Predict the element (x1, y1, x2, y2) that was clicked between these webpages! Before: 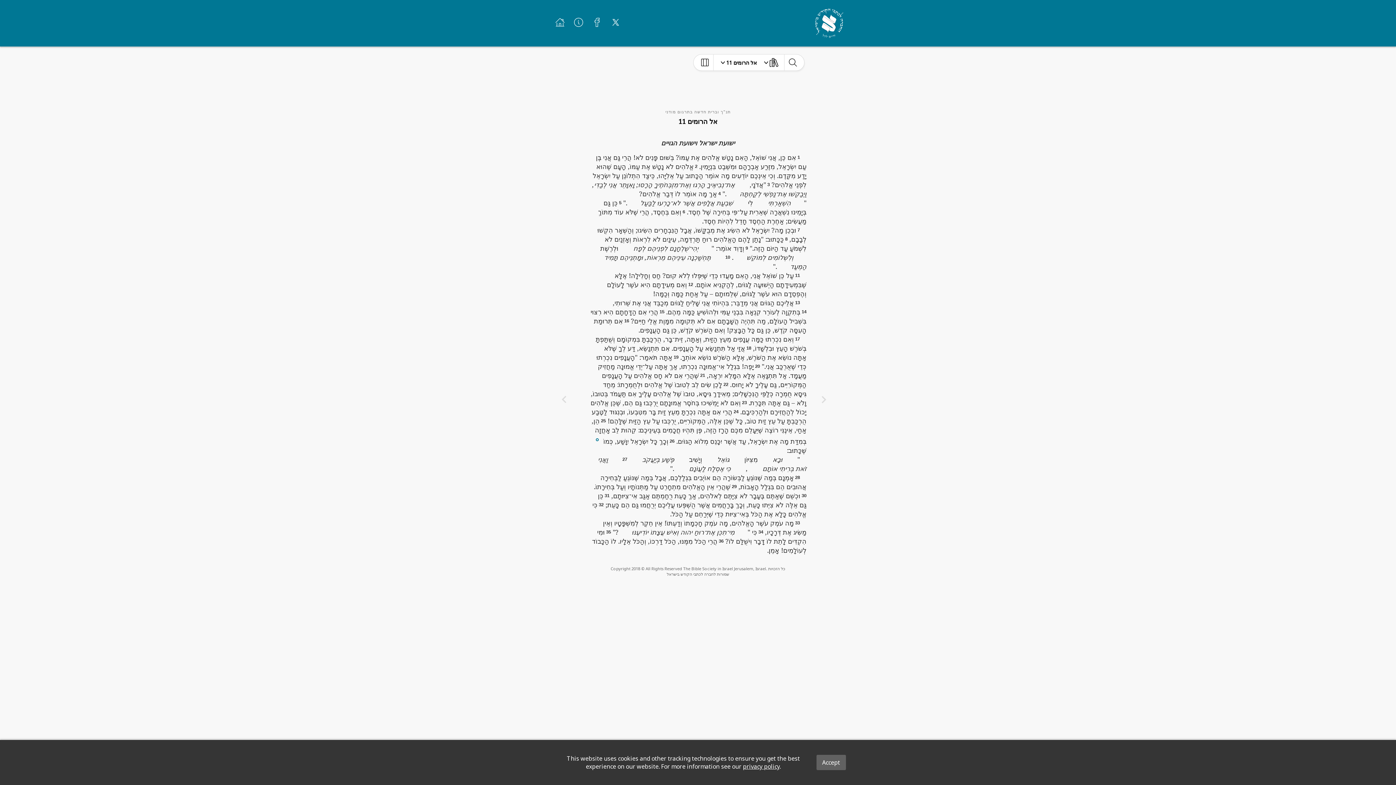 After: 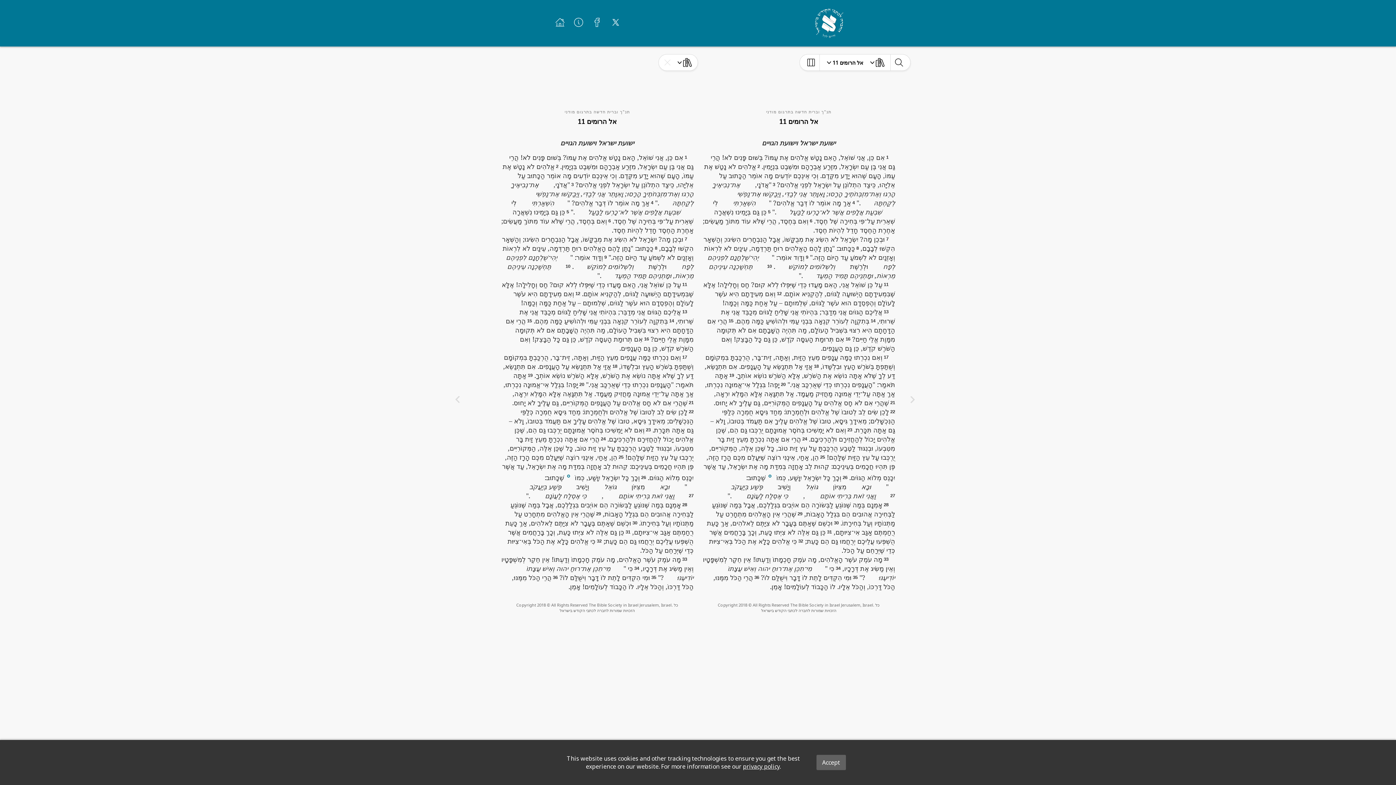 Action: bbox: (696, 54, 713, 70)